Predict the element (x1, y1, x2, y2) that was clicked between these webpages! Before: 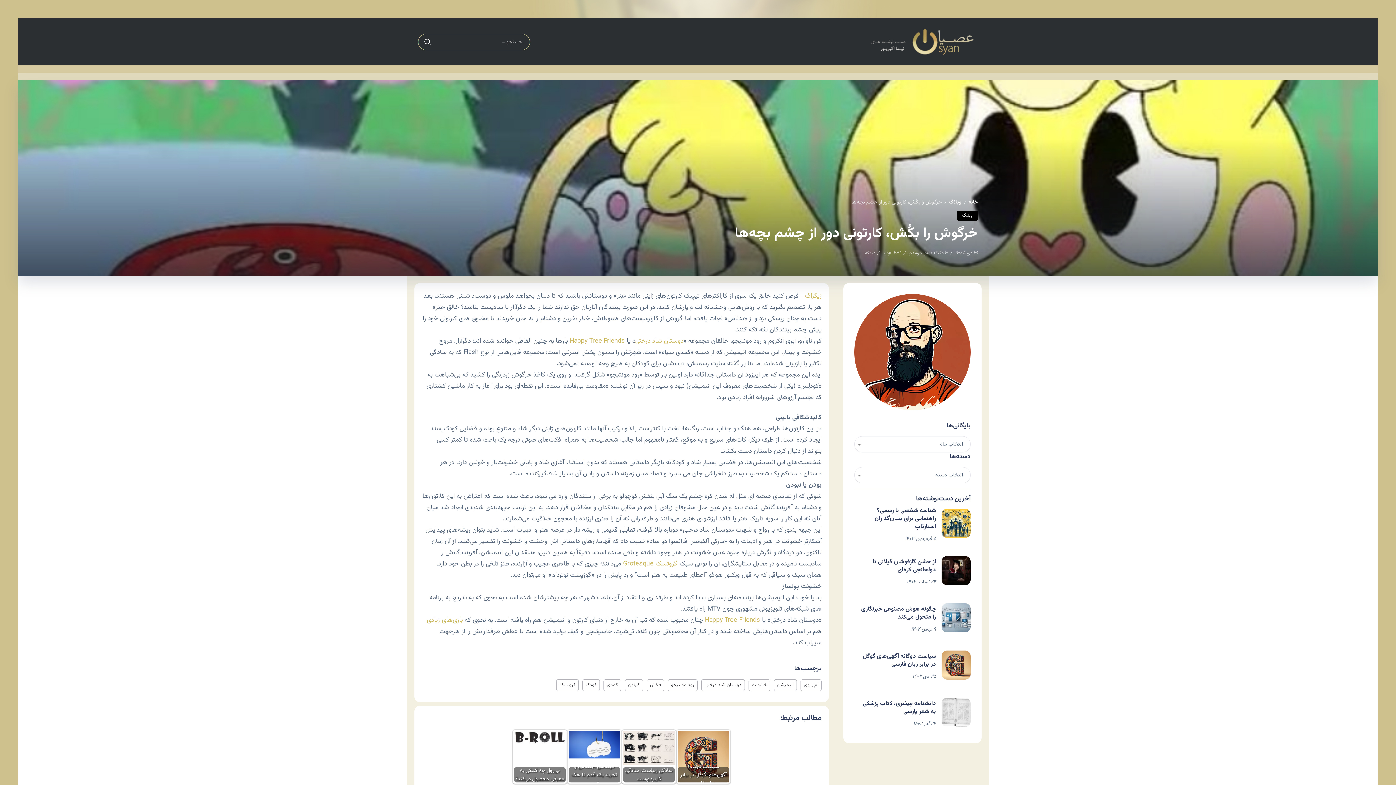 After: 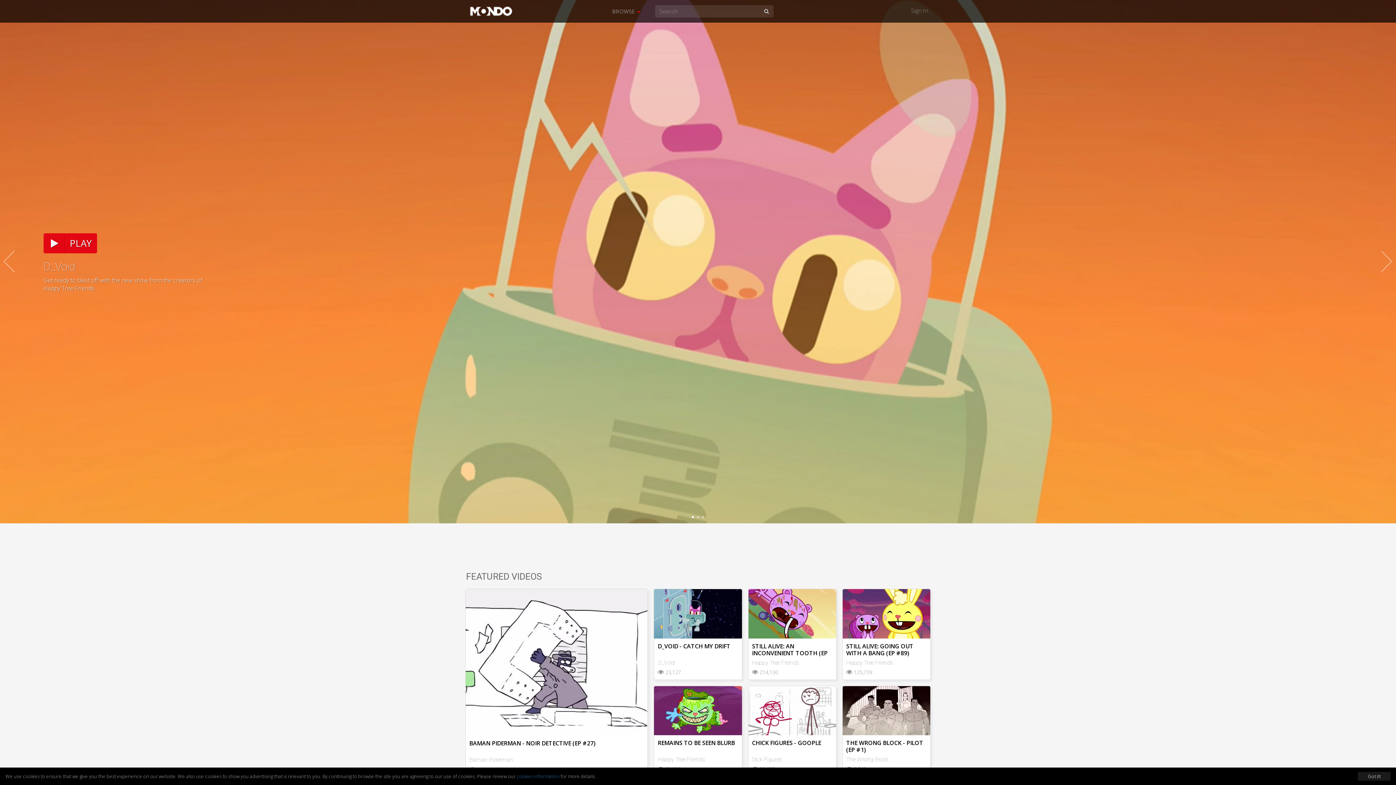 Action: label: Happy Tree Friends bbox: (569, 336, 625, 346)